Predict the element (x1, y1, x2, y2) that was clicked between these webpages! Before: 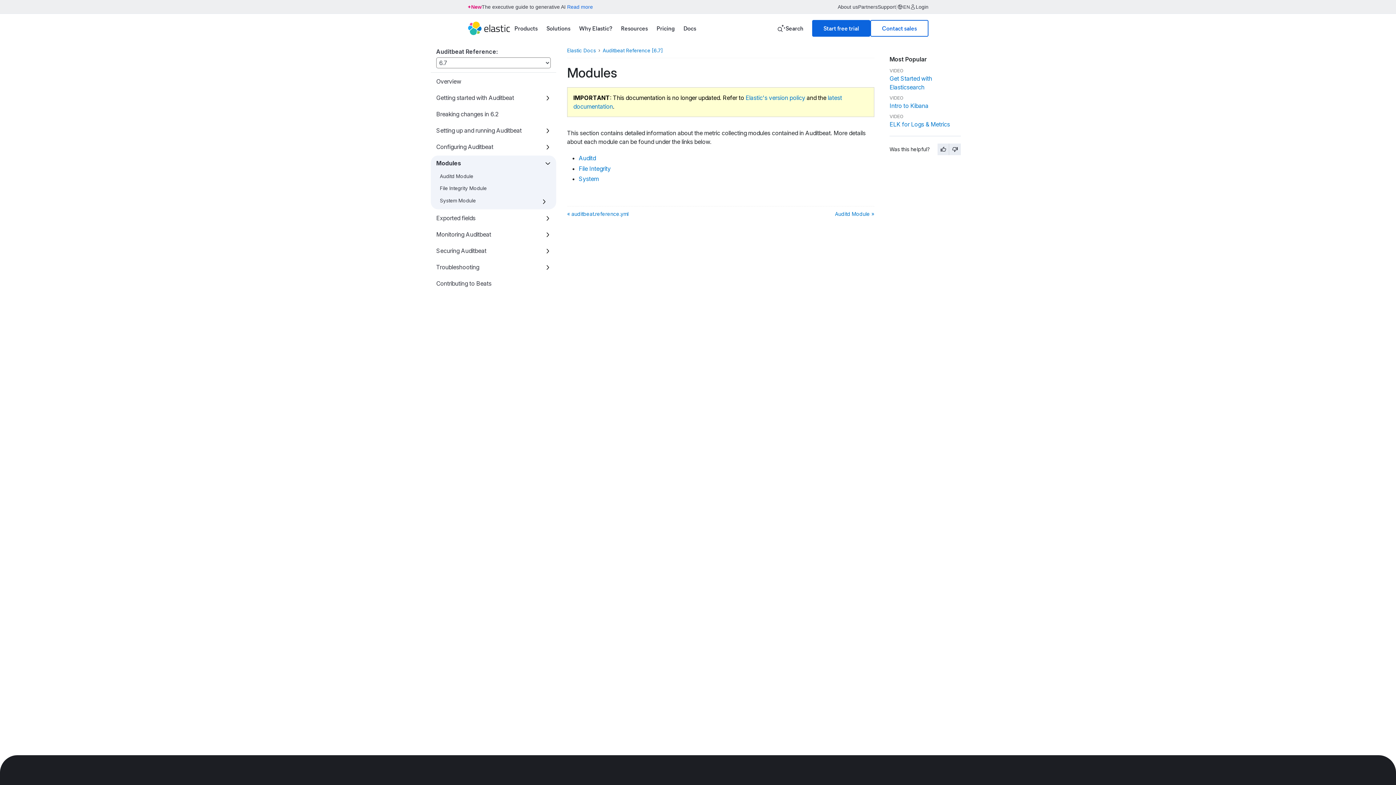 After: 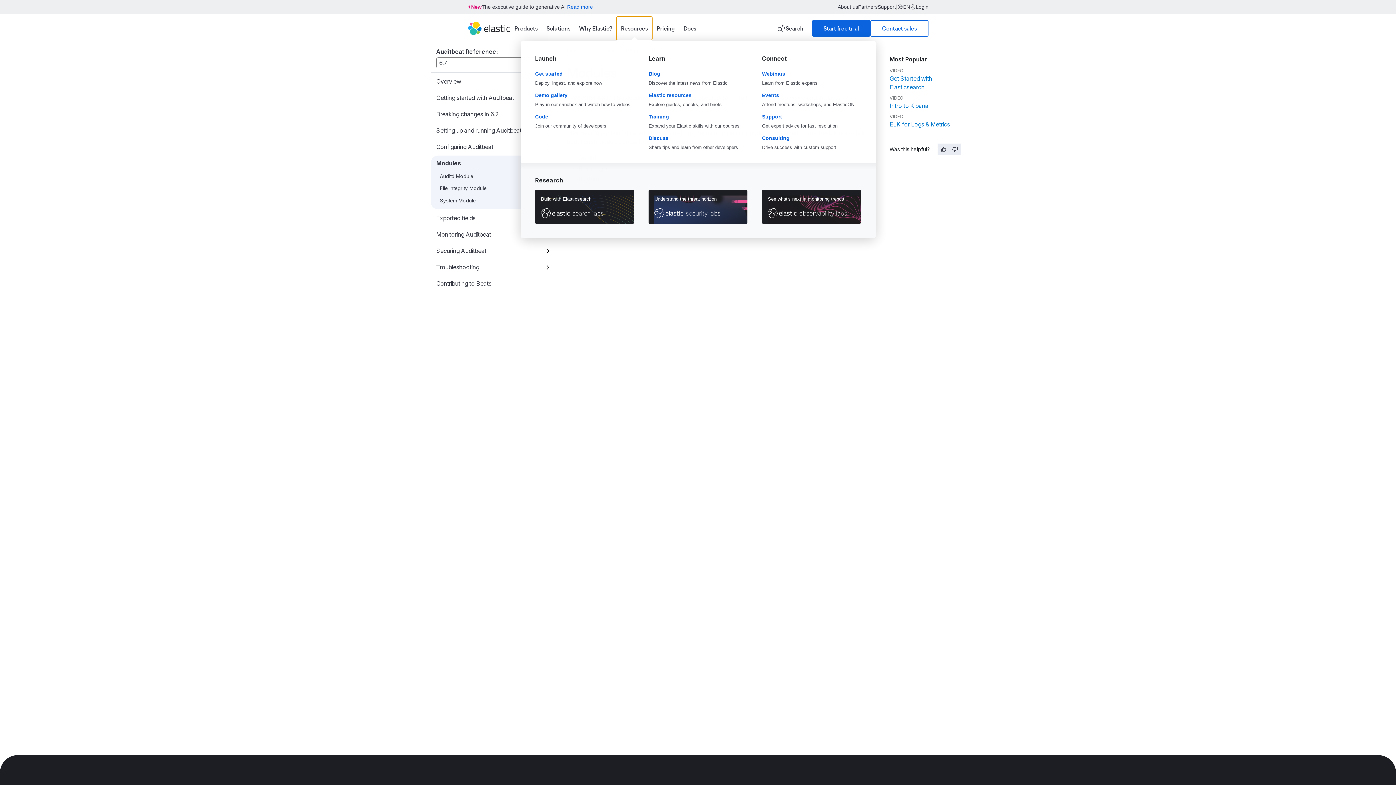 Action: label: Resources bbox: (616, 16, 652, 40)